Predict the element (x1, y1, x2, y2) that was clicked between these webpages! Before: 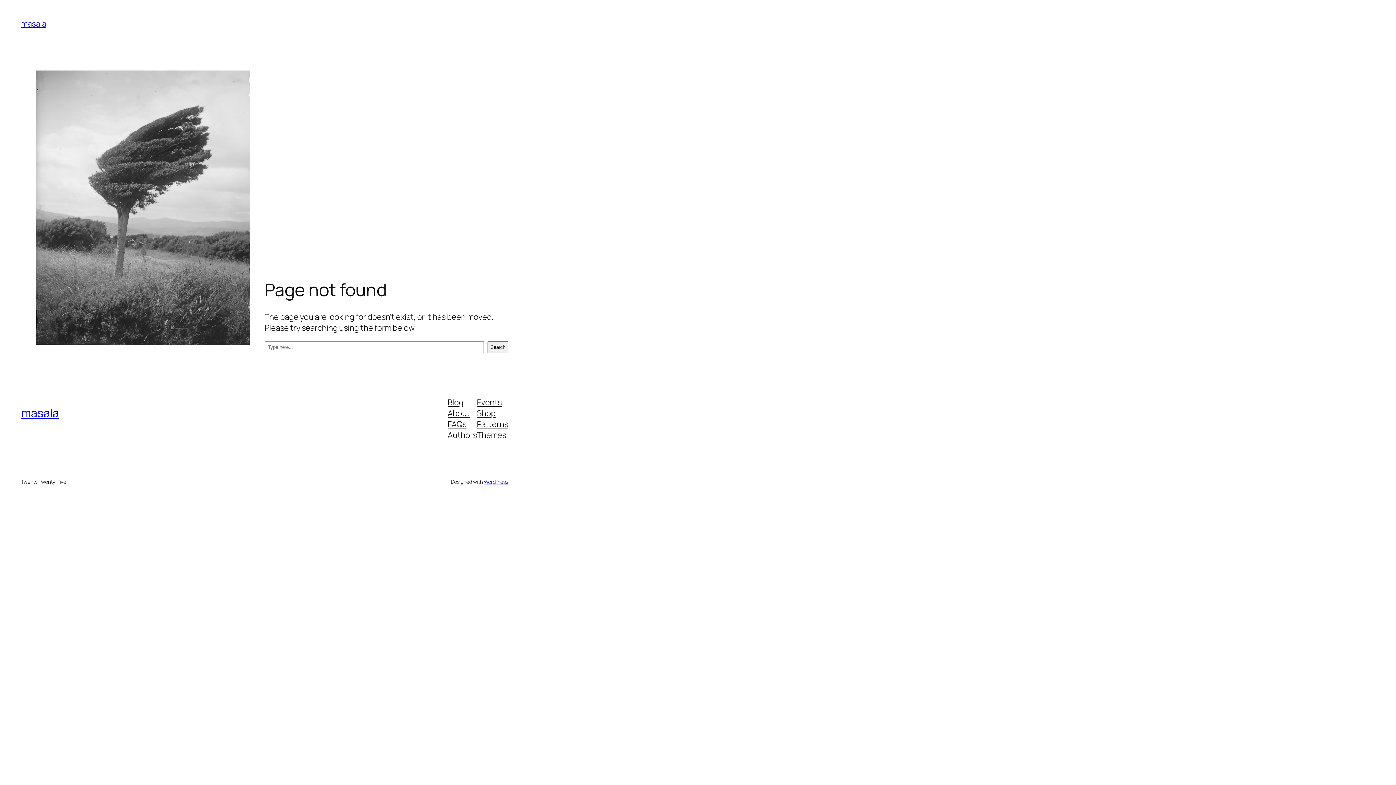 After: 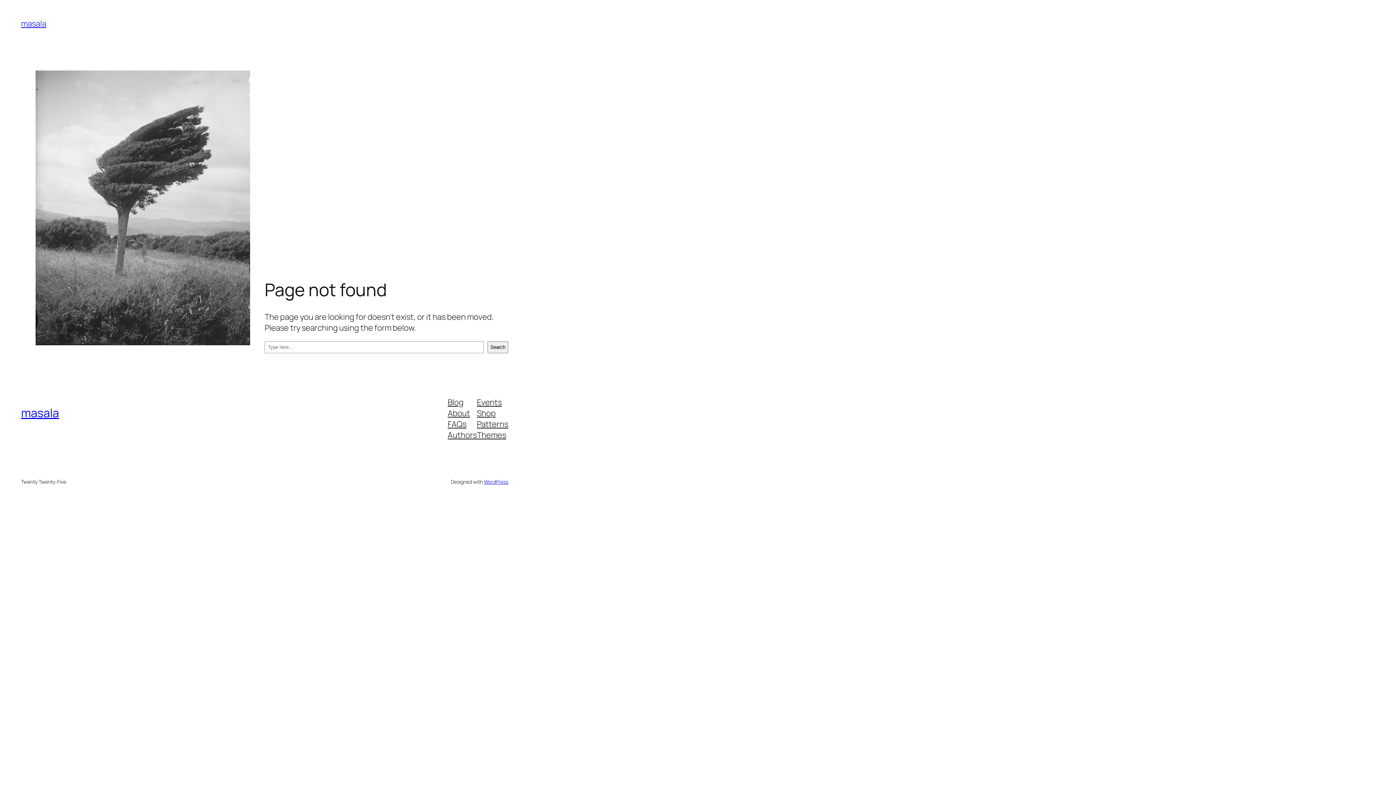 Action: bbox: (477, 429, 506, 440) label: Themes